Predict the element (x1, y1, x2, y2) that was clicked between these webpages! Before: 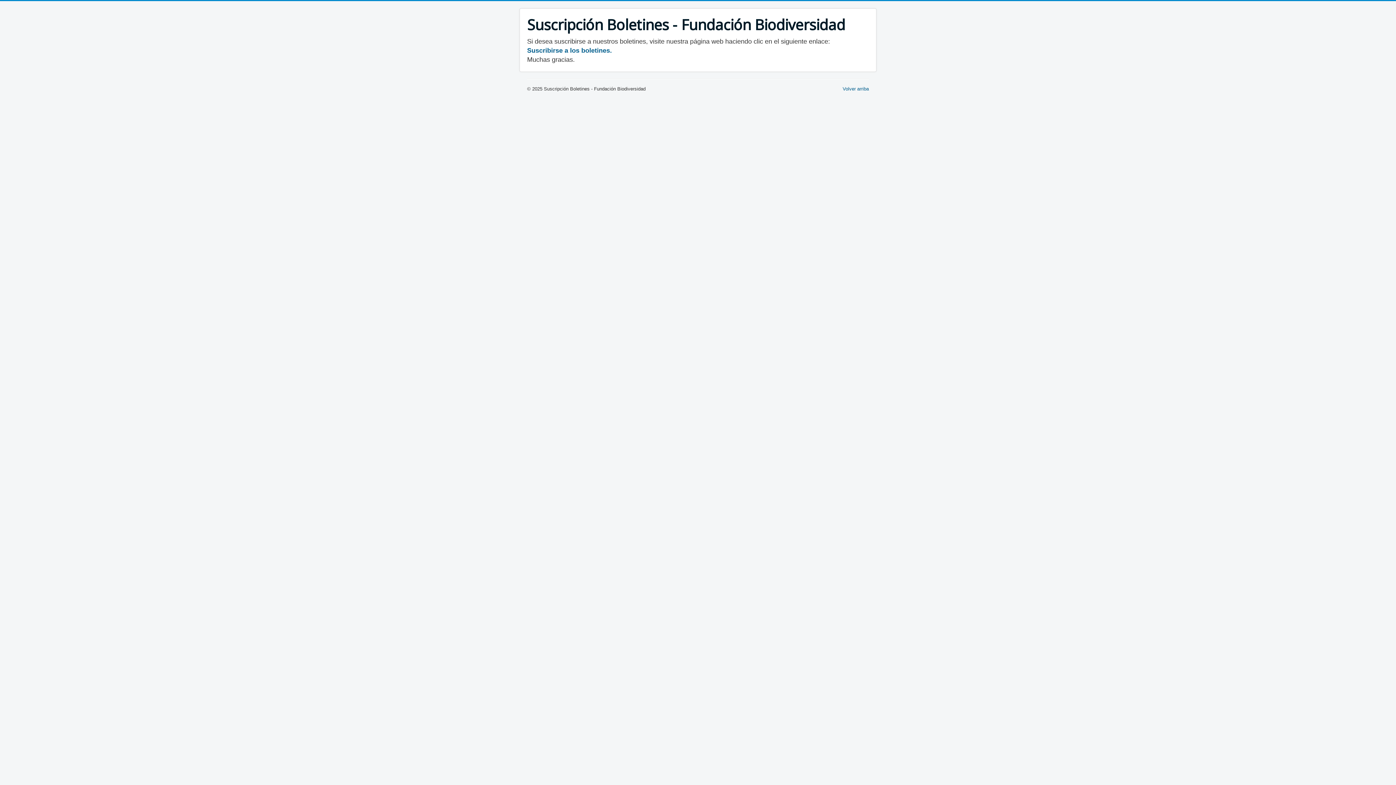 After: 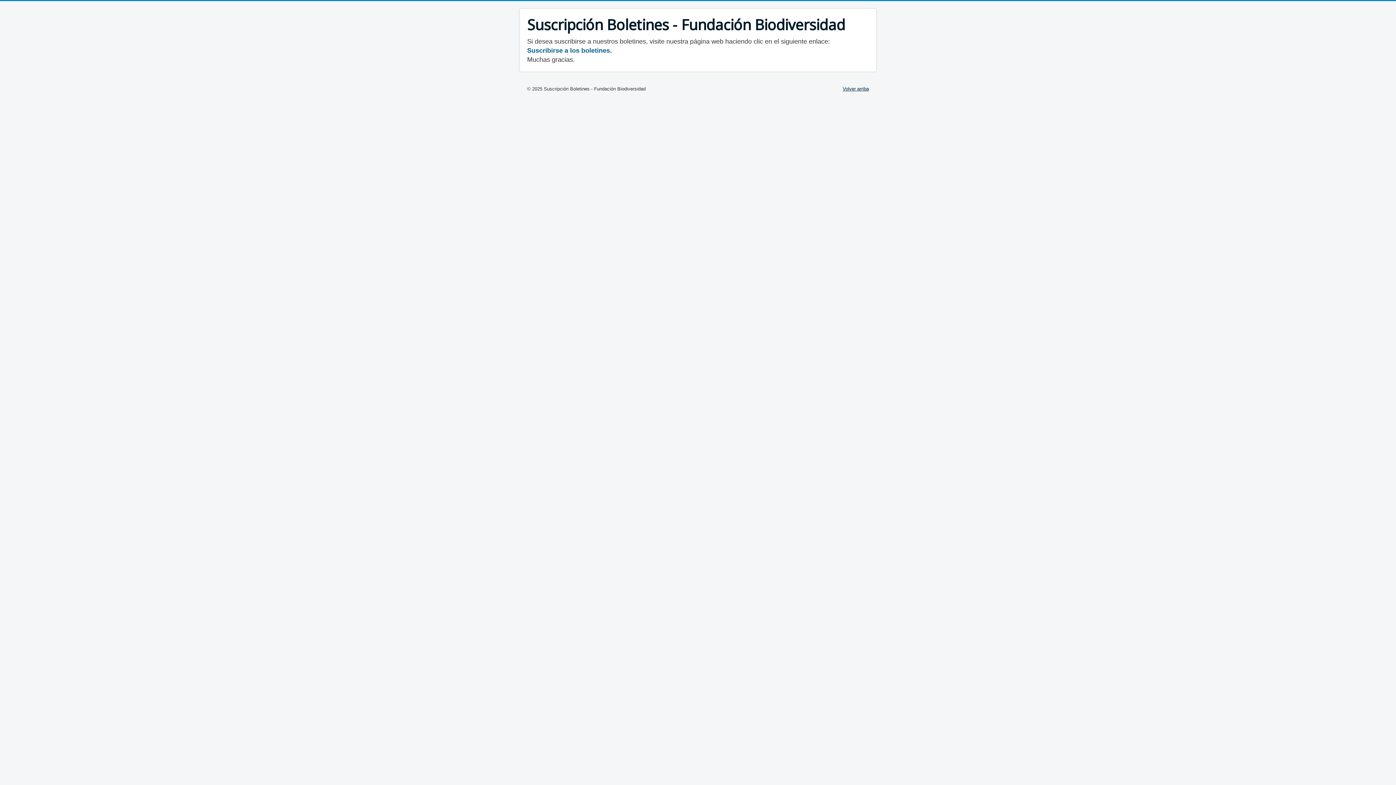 Action: bbox: (842, 86, 869, 91) label: Volver arriba